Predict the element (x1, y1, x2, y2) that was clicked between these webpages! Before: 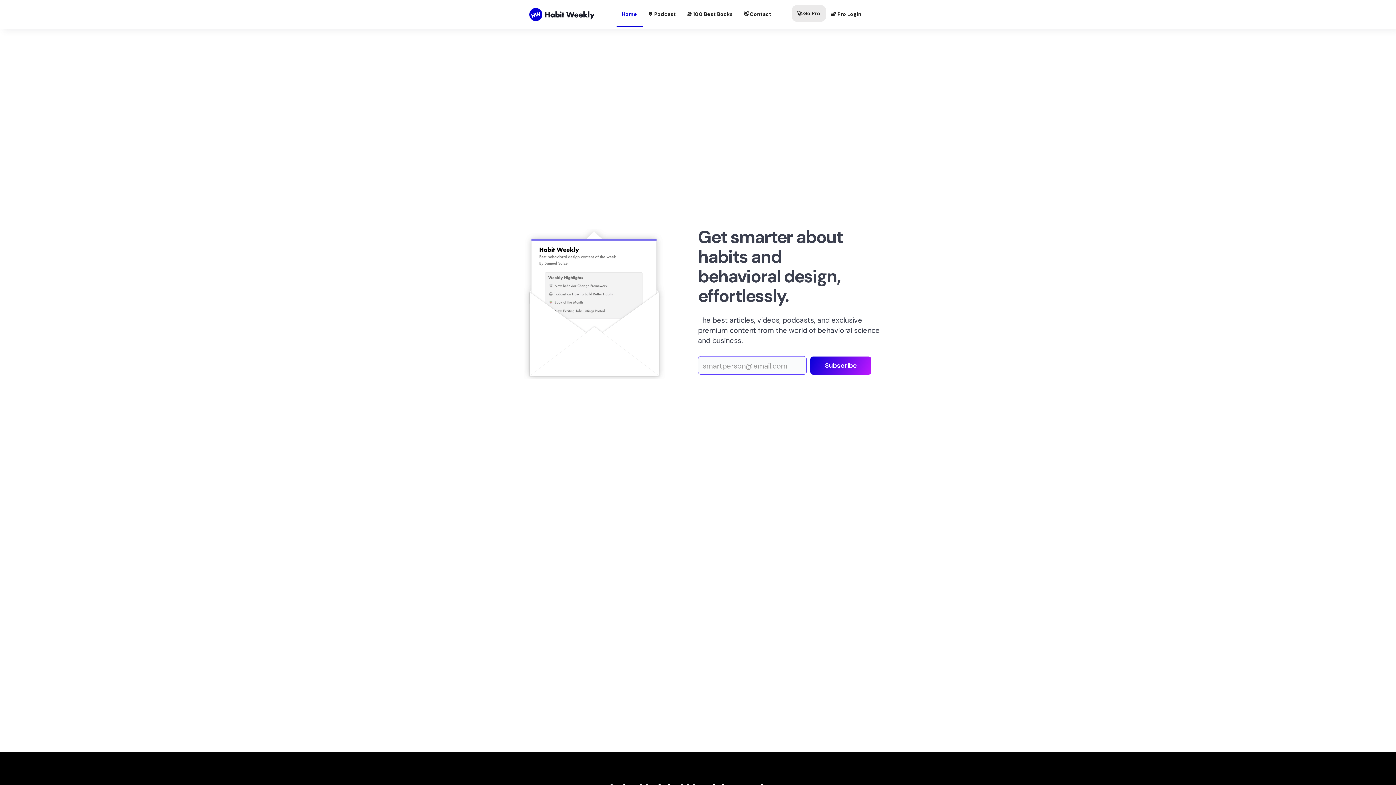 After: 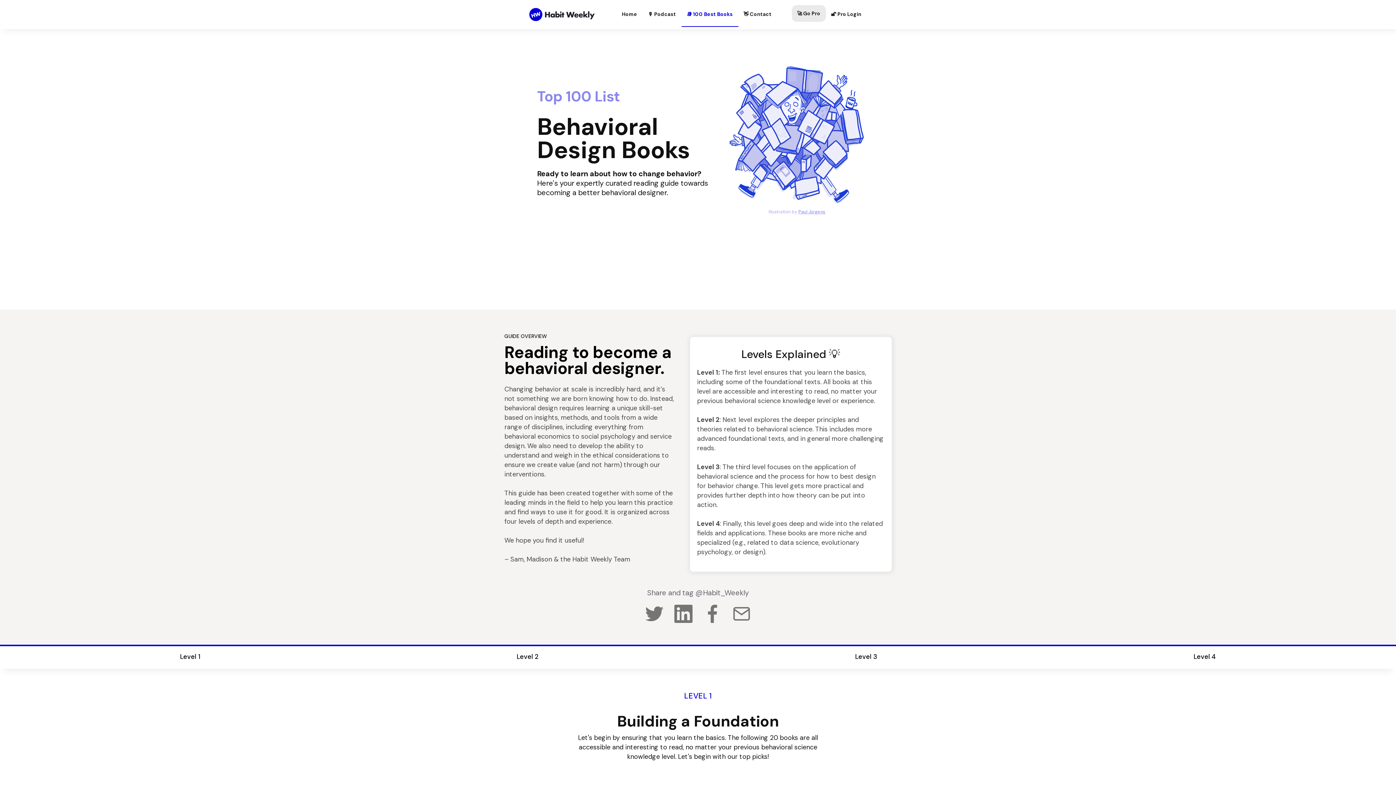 Action: label: 📚 100 Best Books
 bbox: (681, 2, 738, 26)